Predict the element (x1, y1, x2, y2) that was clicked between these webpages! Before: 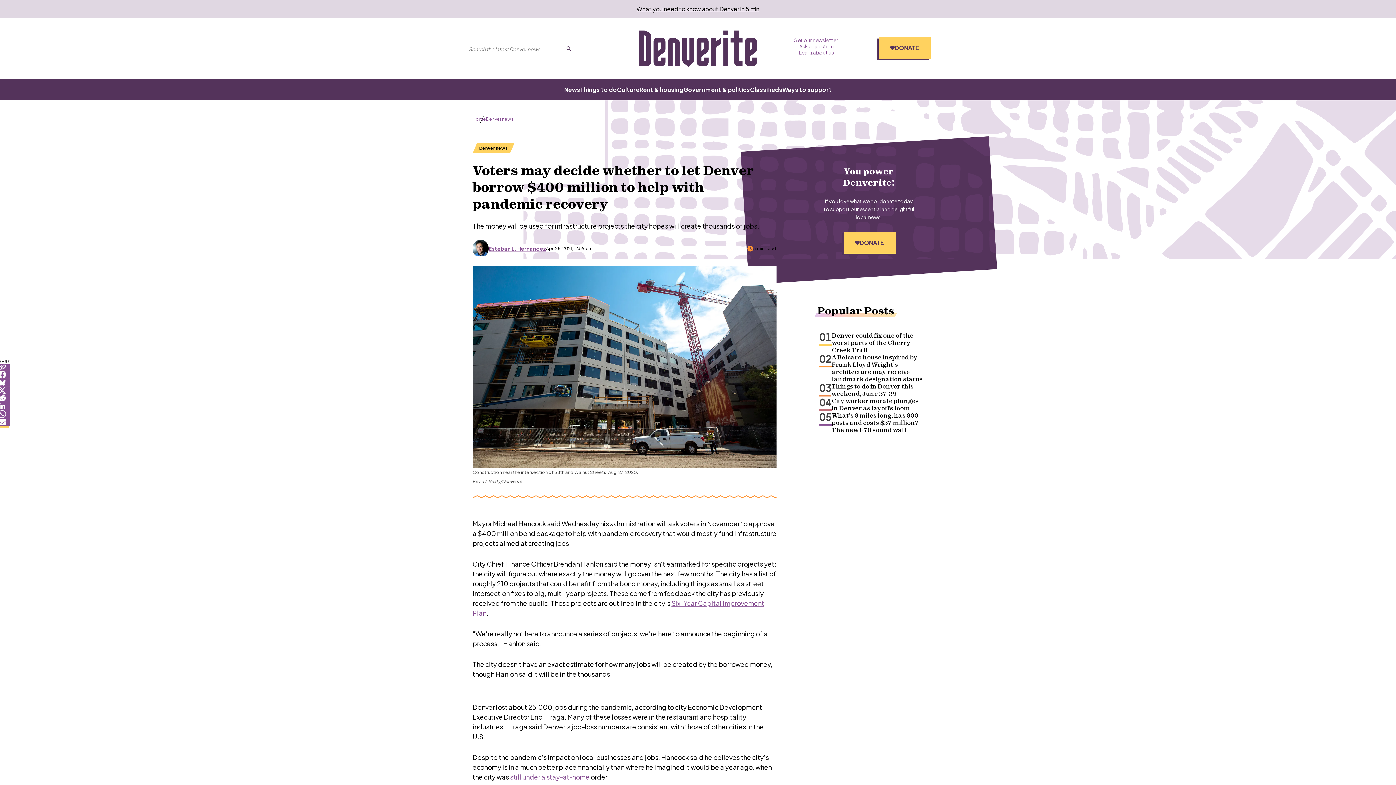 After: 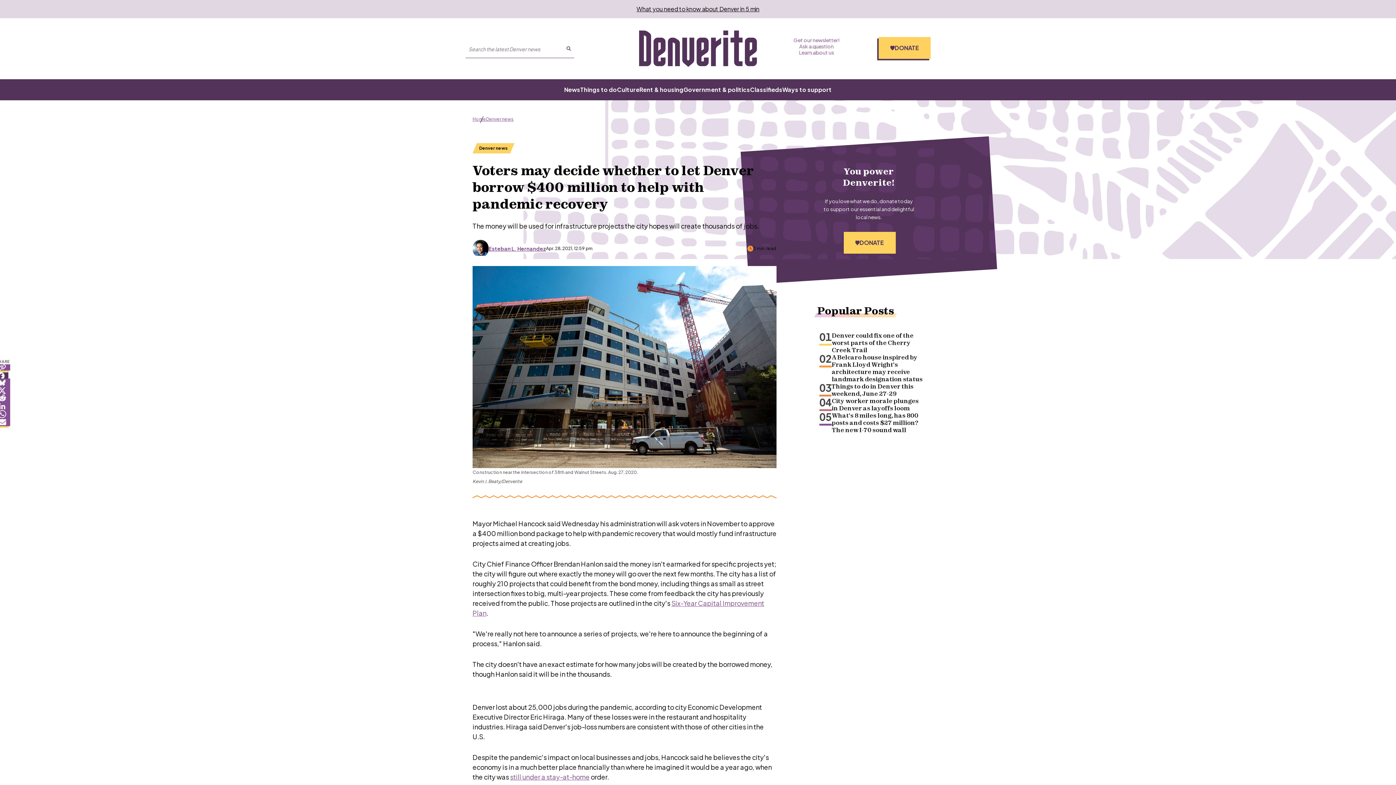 Action: label: Share on Facebook bbox: (-7, 370, 10, 380)